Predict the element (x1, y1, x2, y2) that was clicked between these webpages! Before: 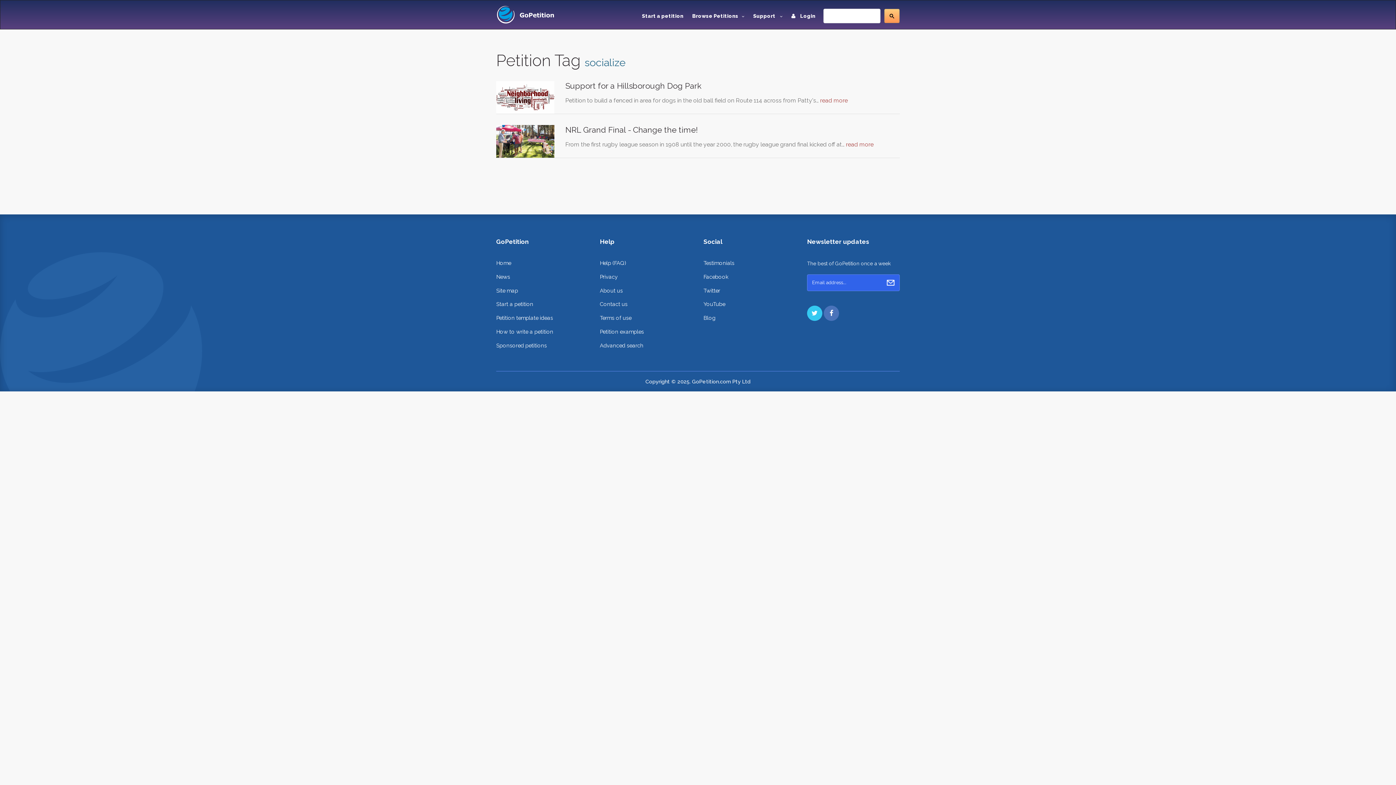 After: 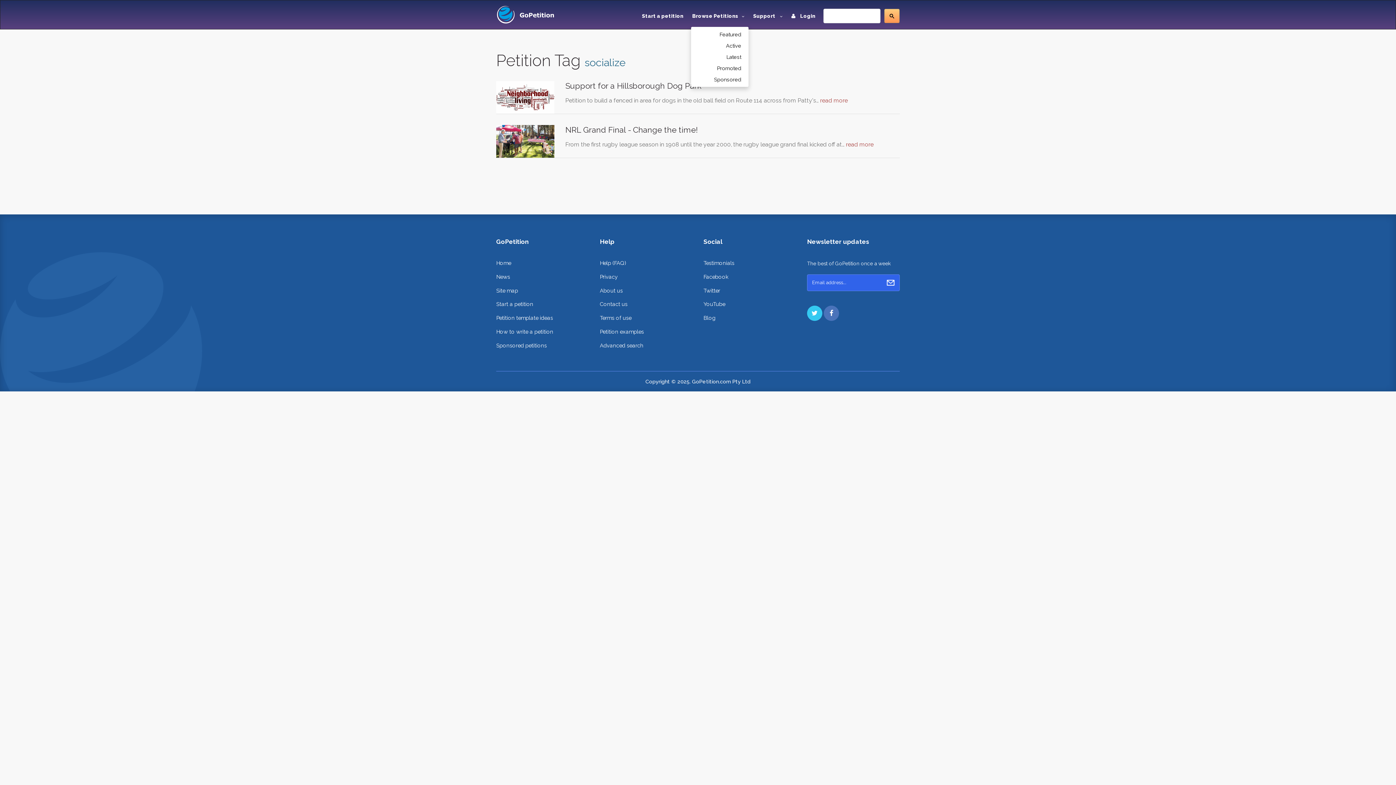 Action: bbox: (688, 5, 749, 26) label: Browse Petitions